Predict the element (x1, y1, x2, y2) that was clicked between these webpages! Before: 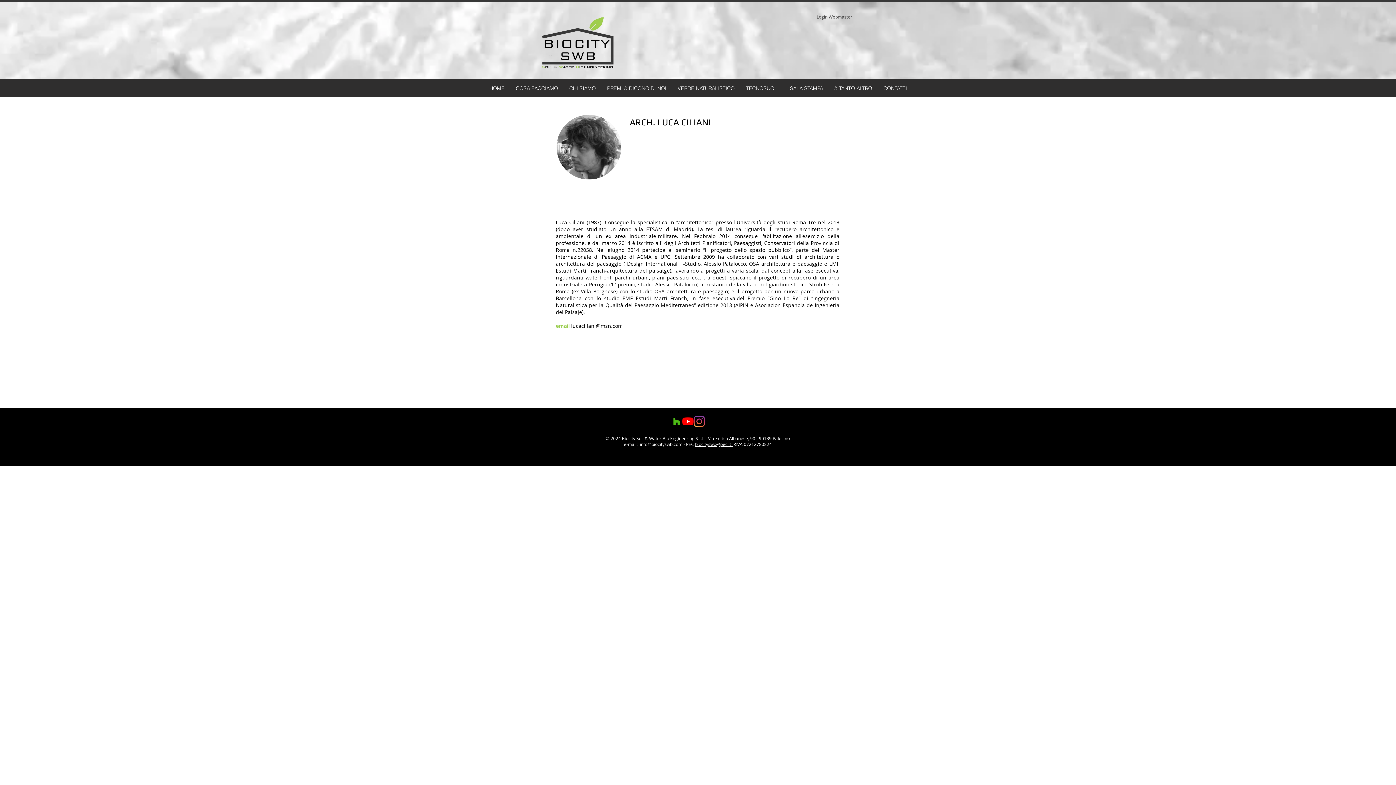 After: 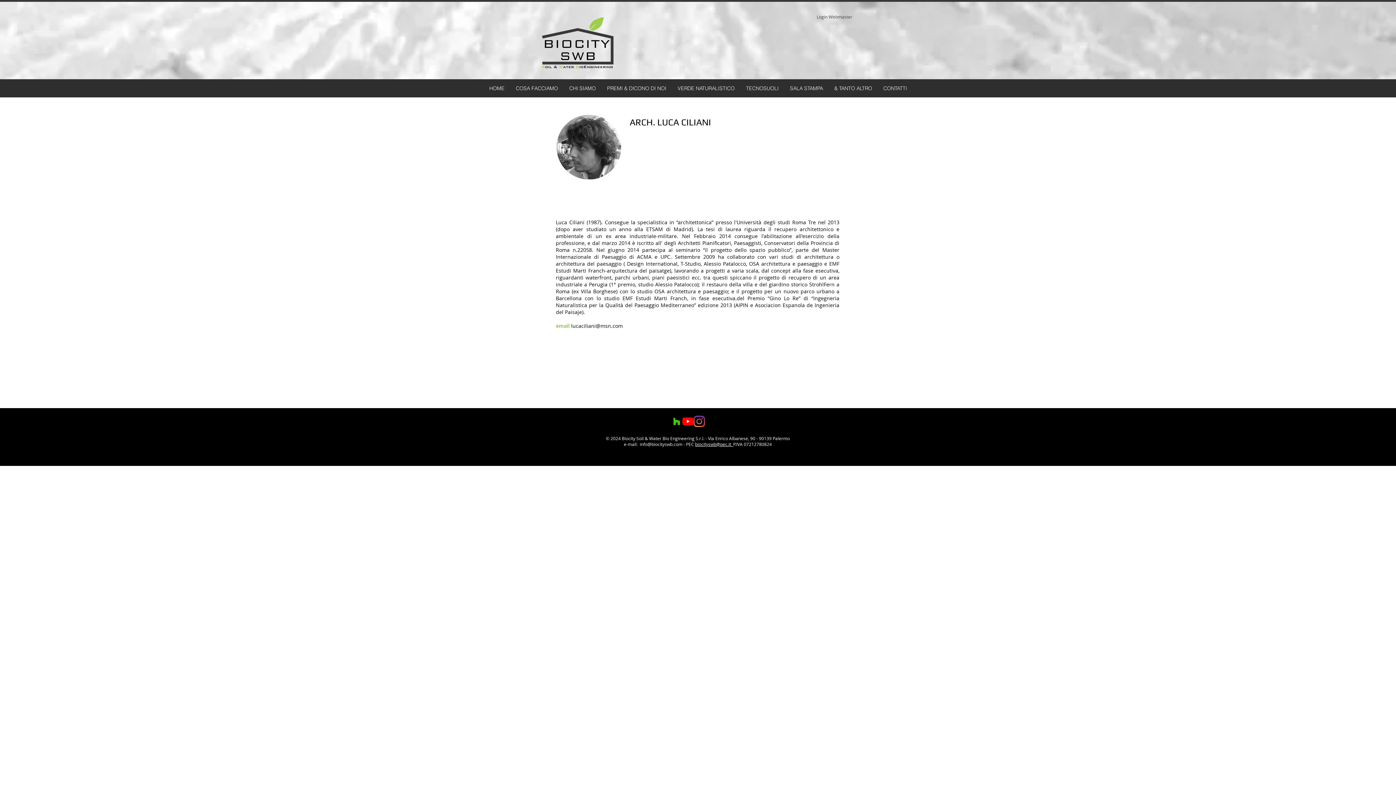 Action: label: Instagram bbox: (693, 416, 705, 427)